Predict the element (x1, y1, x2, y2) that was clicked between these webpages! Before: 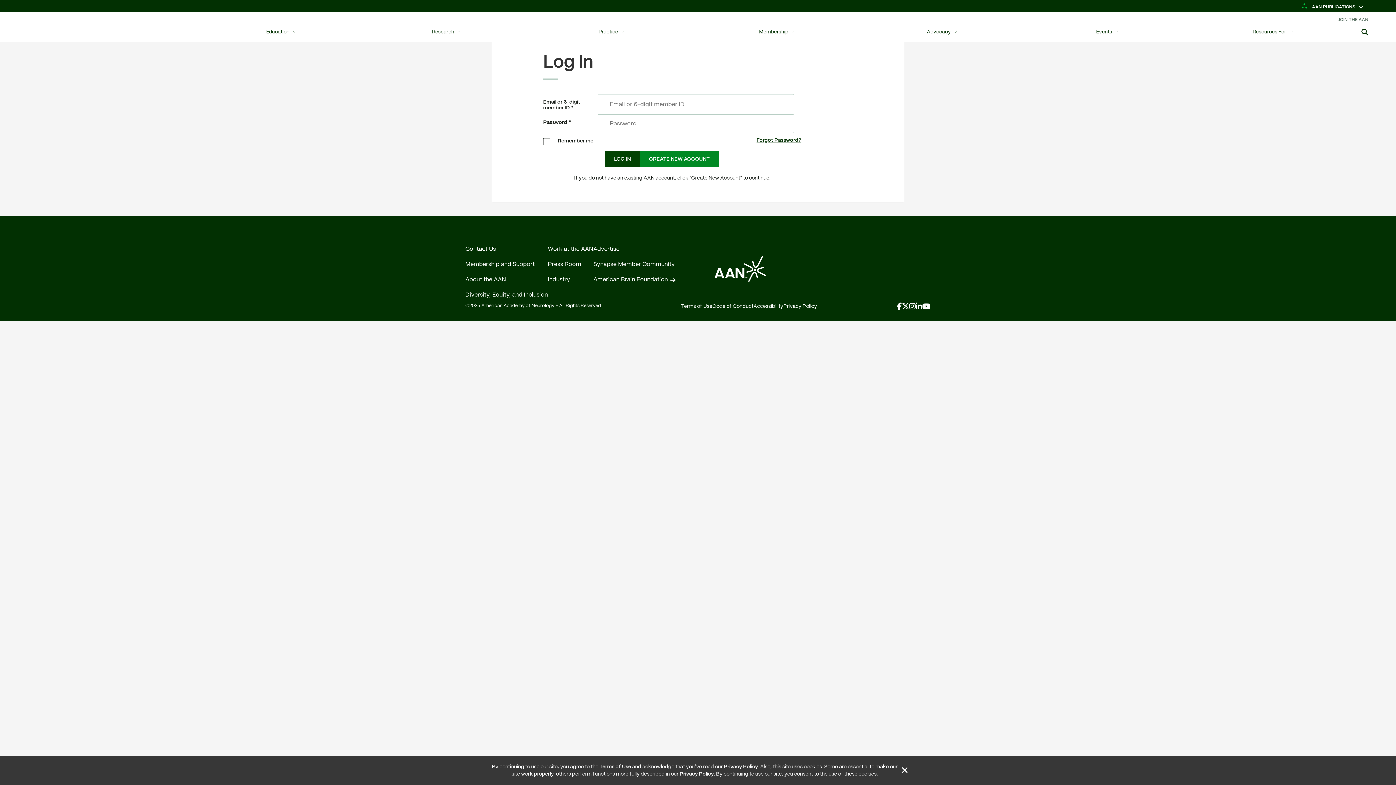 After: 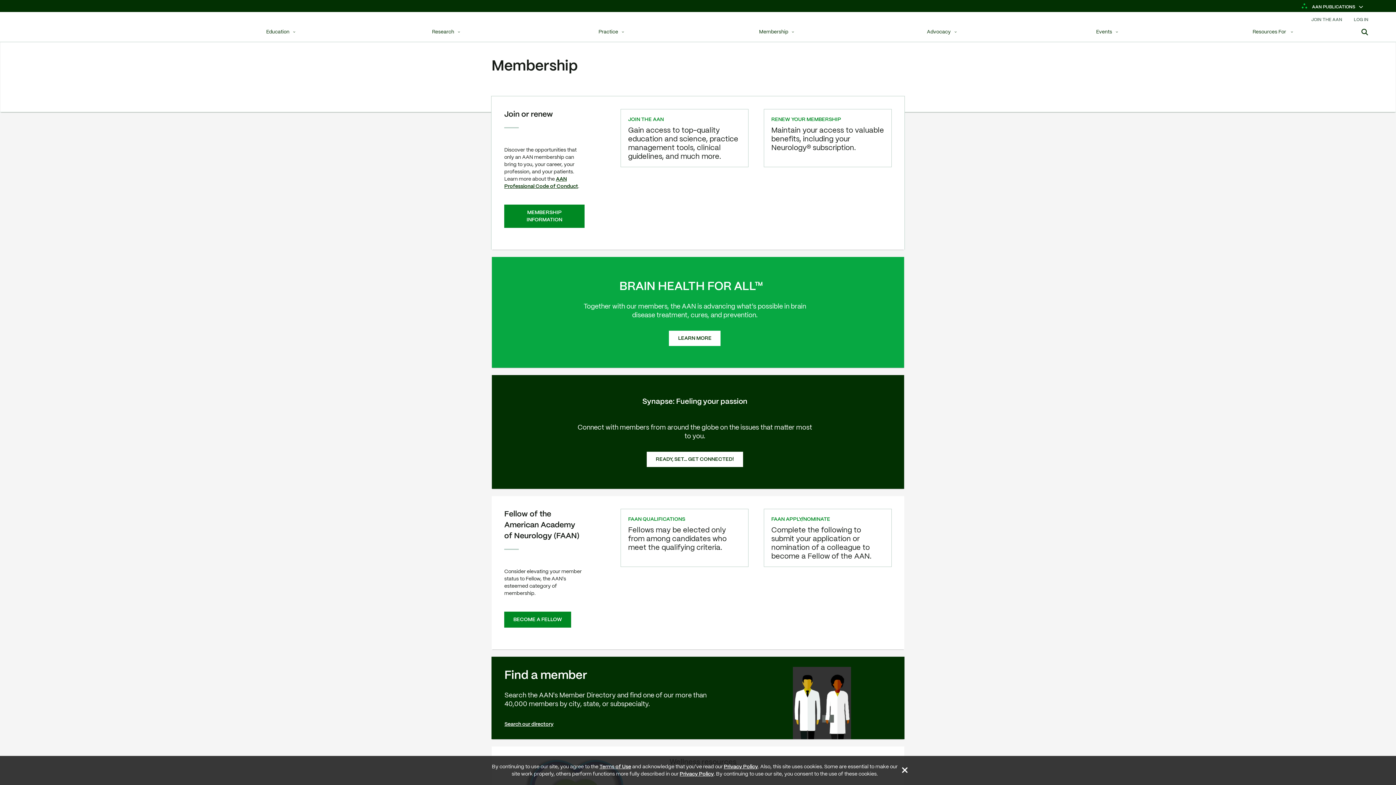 Action: label: Membership and Support bbox: (465, 260, 534, 272)